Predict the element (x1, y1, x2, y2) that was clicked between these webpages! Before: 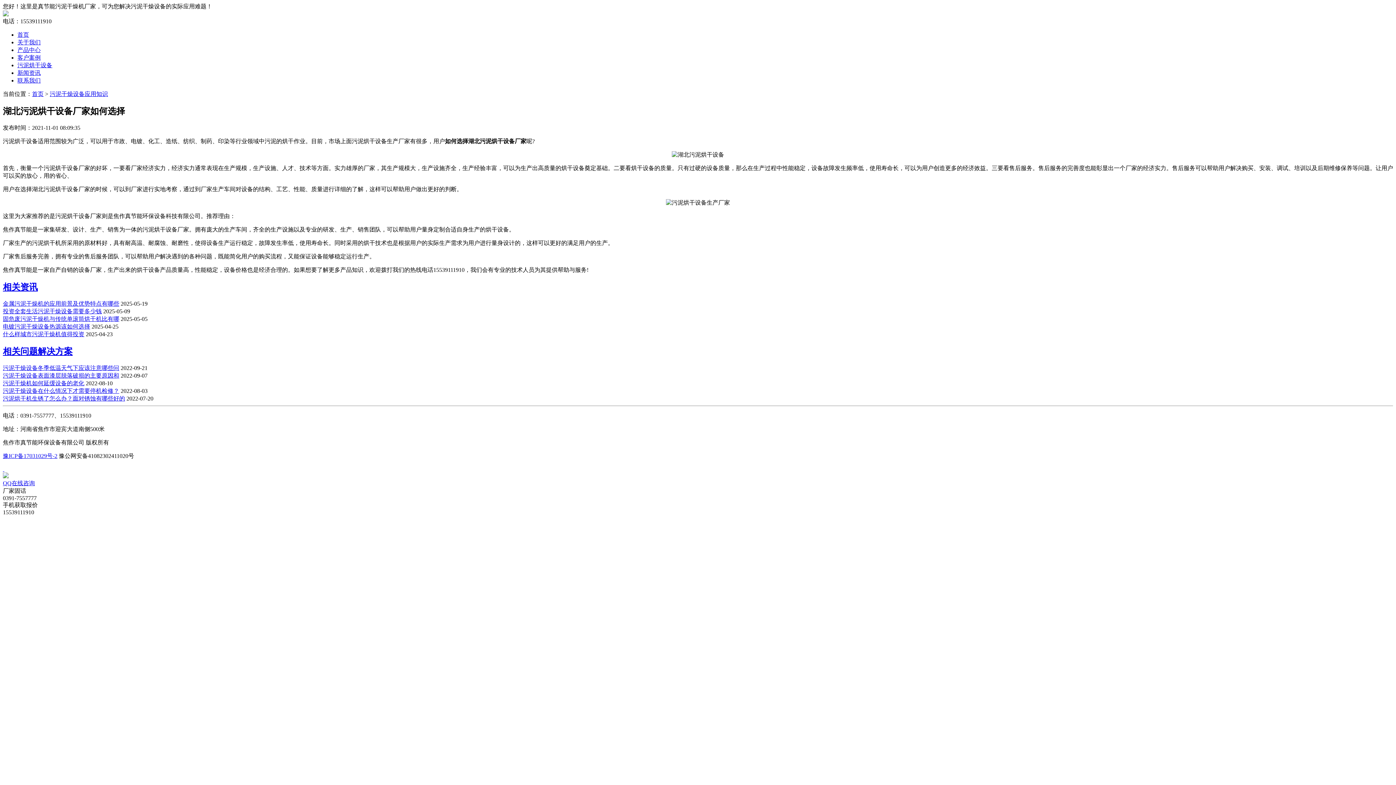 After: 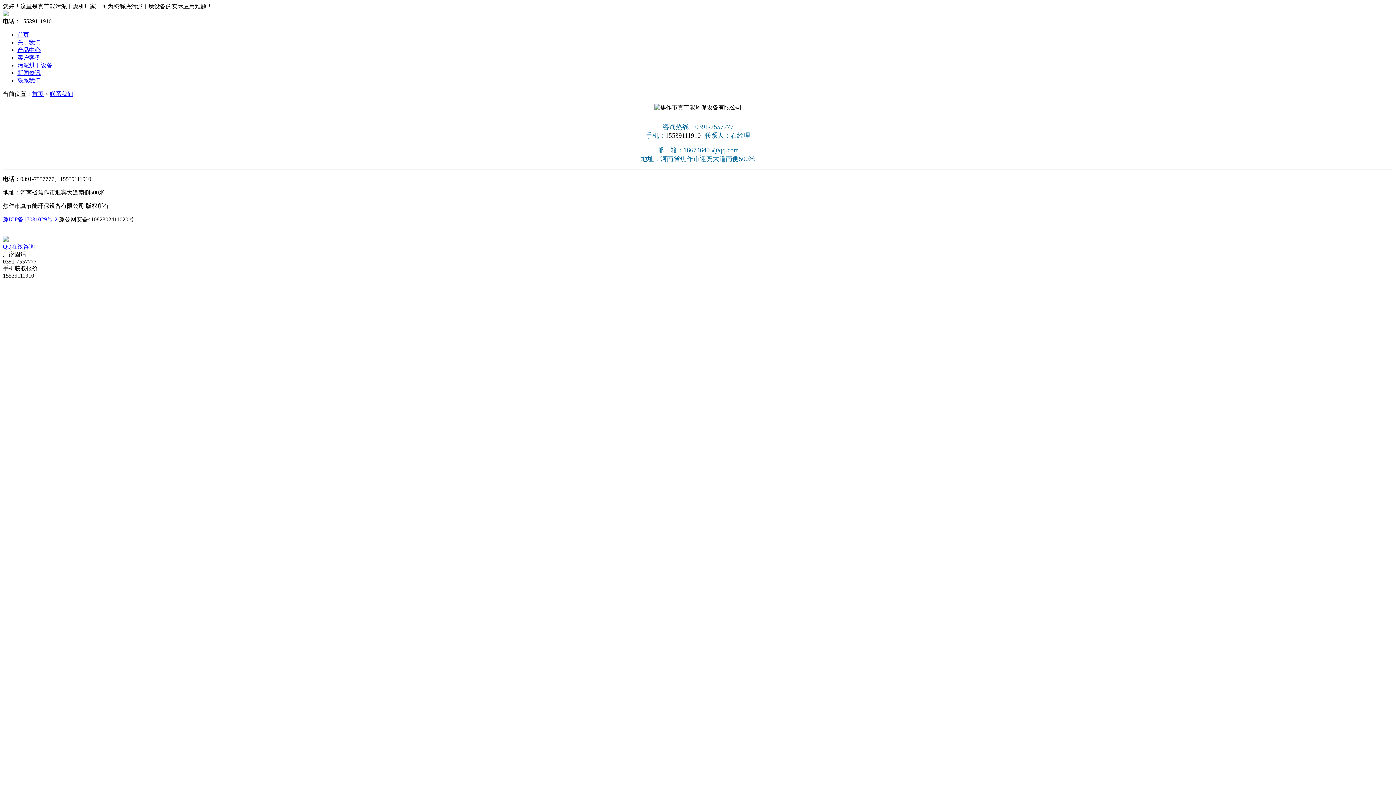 Action: bbox: (17, 77, 40, 83) label: 联系我们